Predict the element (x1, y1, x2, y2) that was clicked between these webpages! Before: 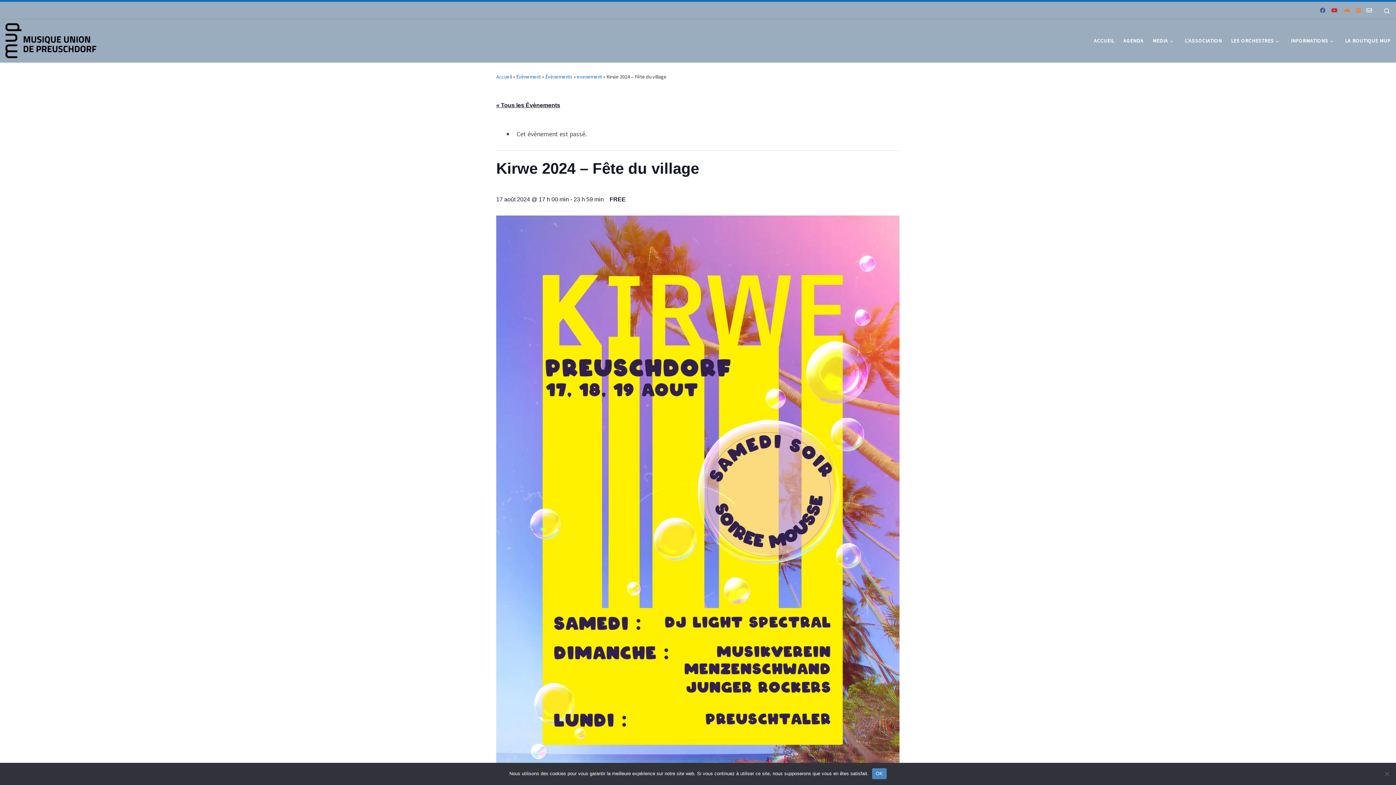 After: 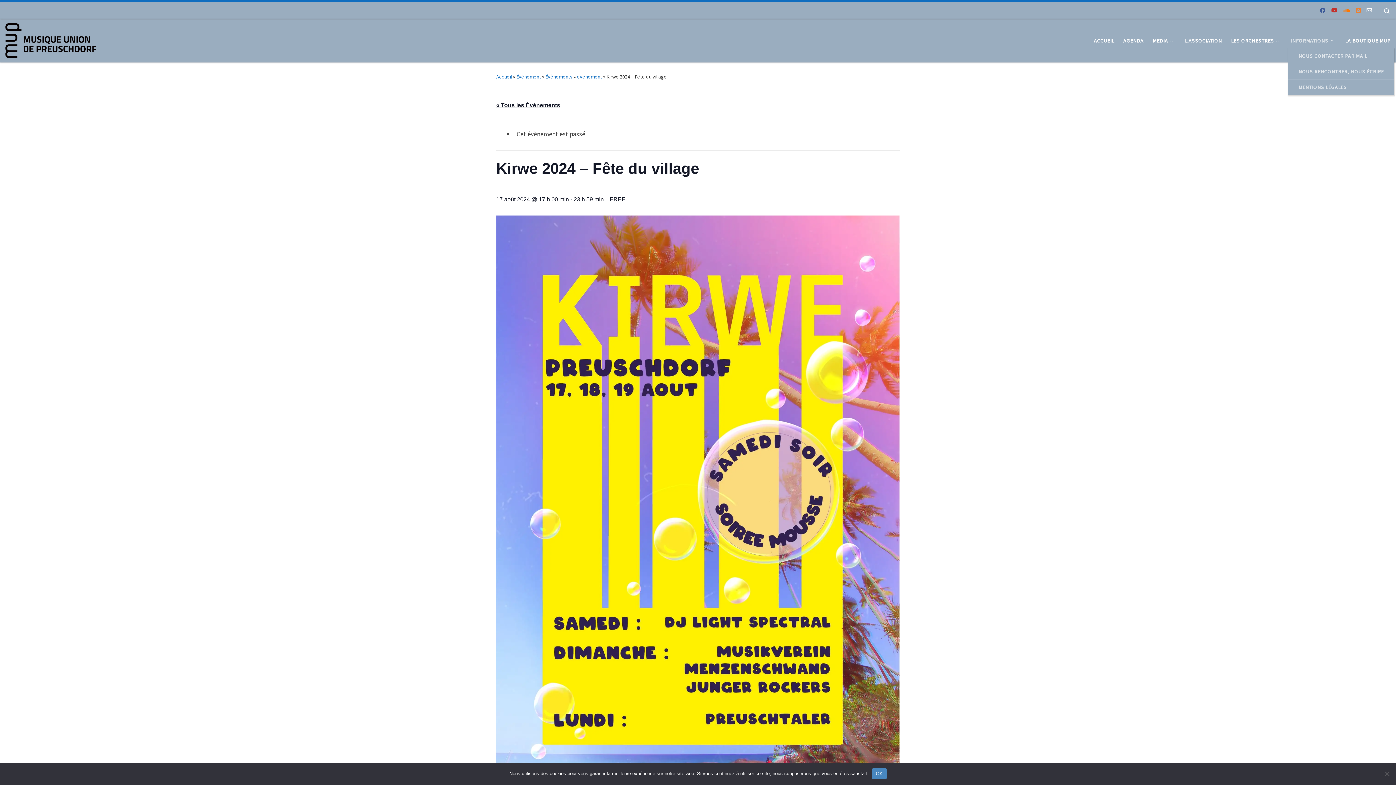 Action: label: INFORMATIONS bbox: (1288, 33, 1338, 48)